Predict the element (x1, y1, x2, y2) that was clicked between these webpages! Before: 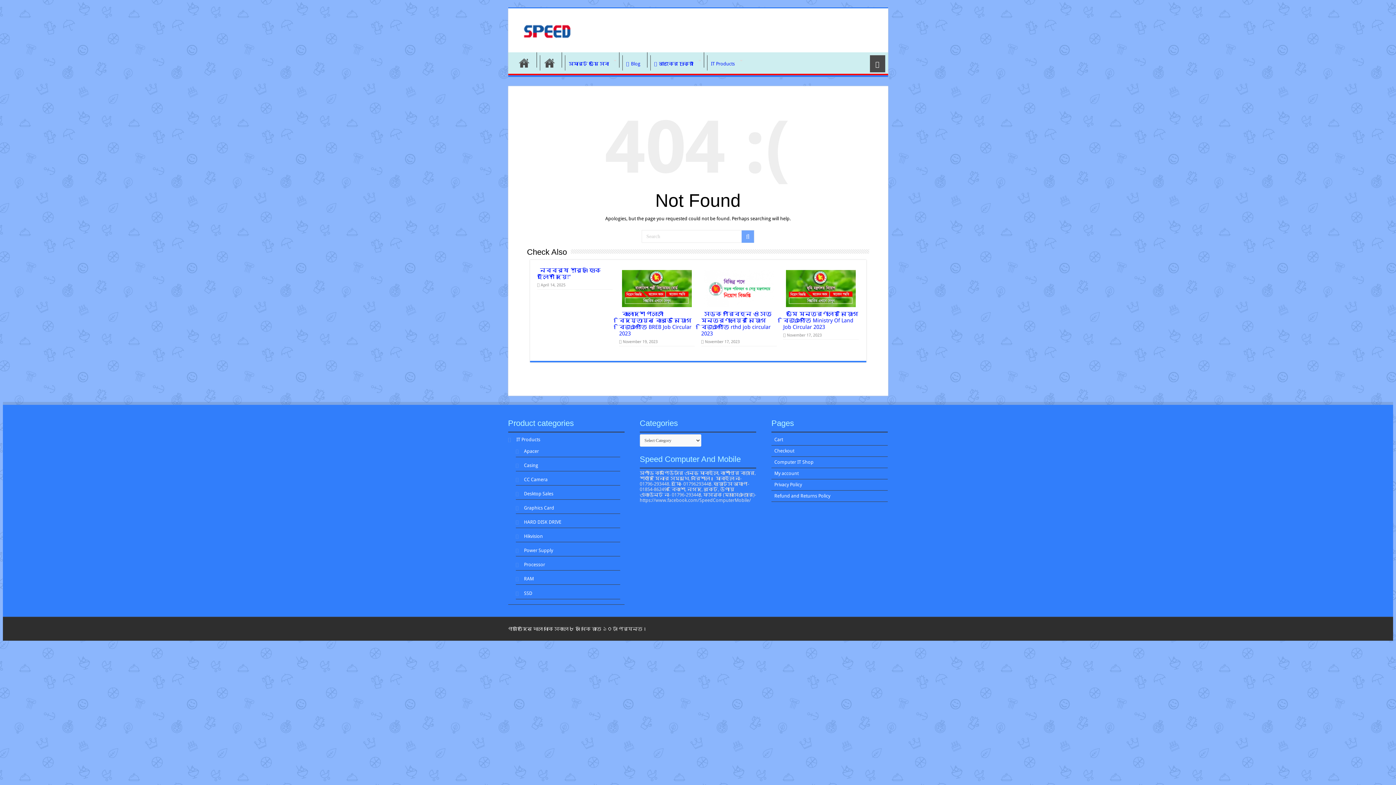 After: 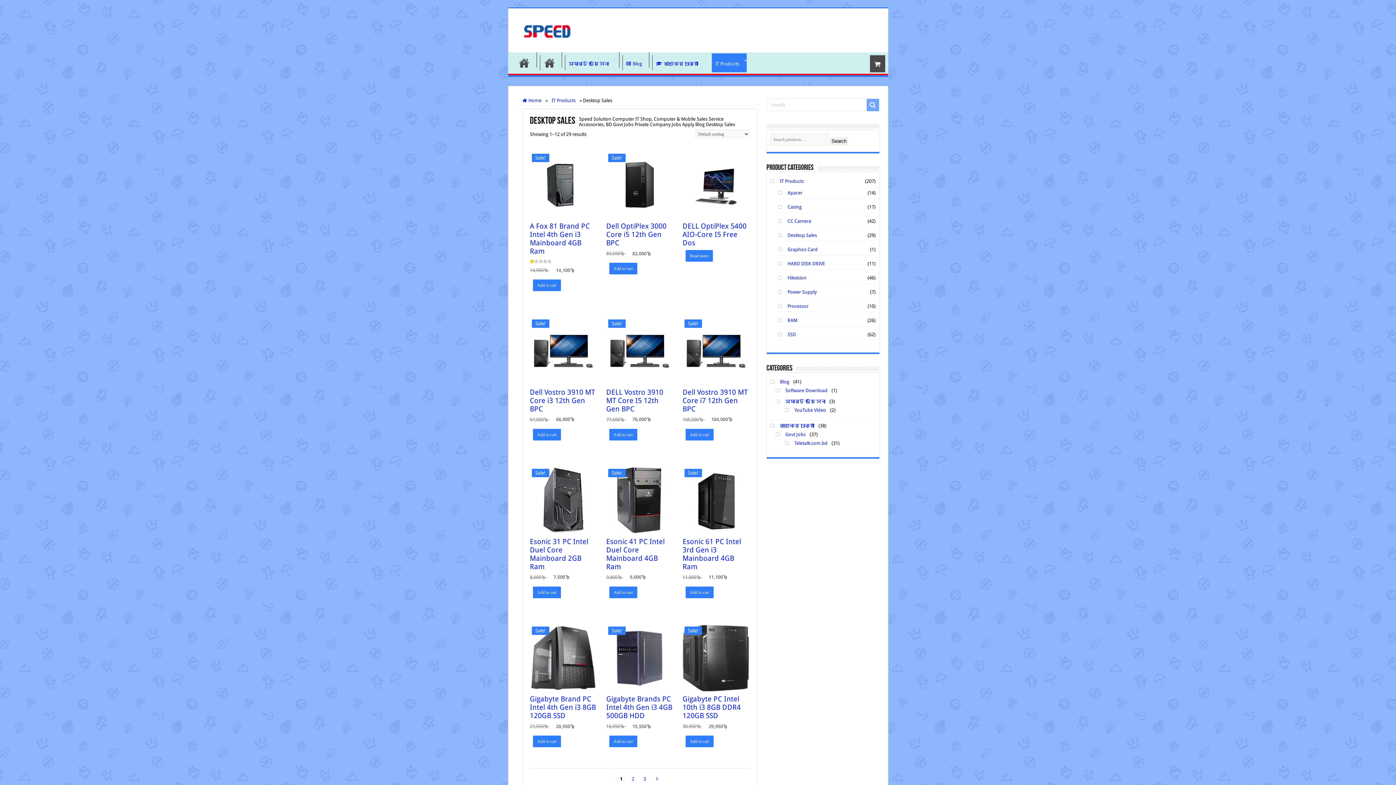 Action: label: Desktop Sales bbox: (524, 491, 553, 496)